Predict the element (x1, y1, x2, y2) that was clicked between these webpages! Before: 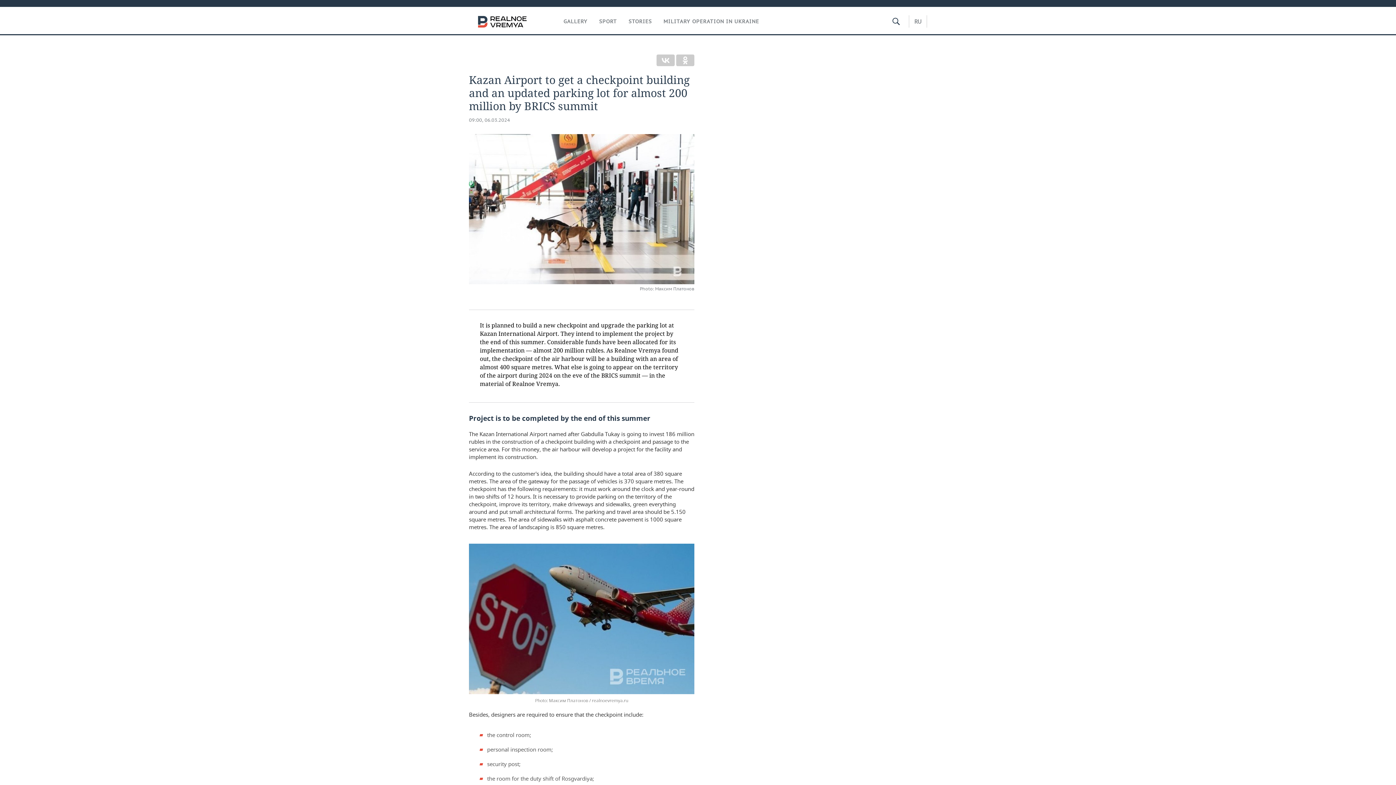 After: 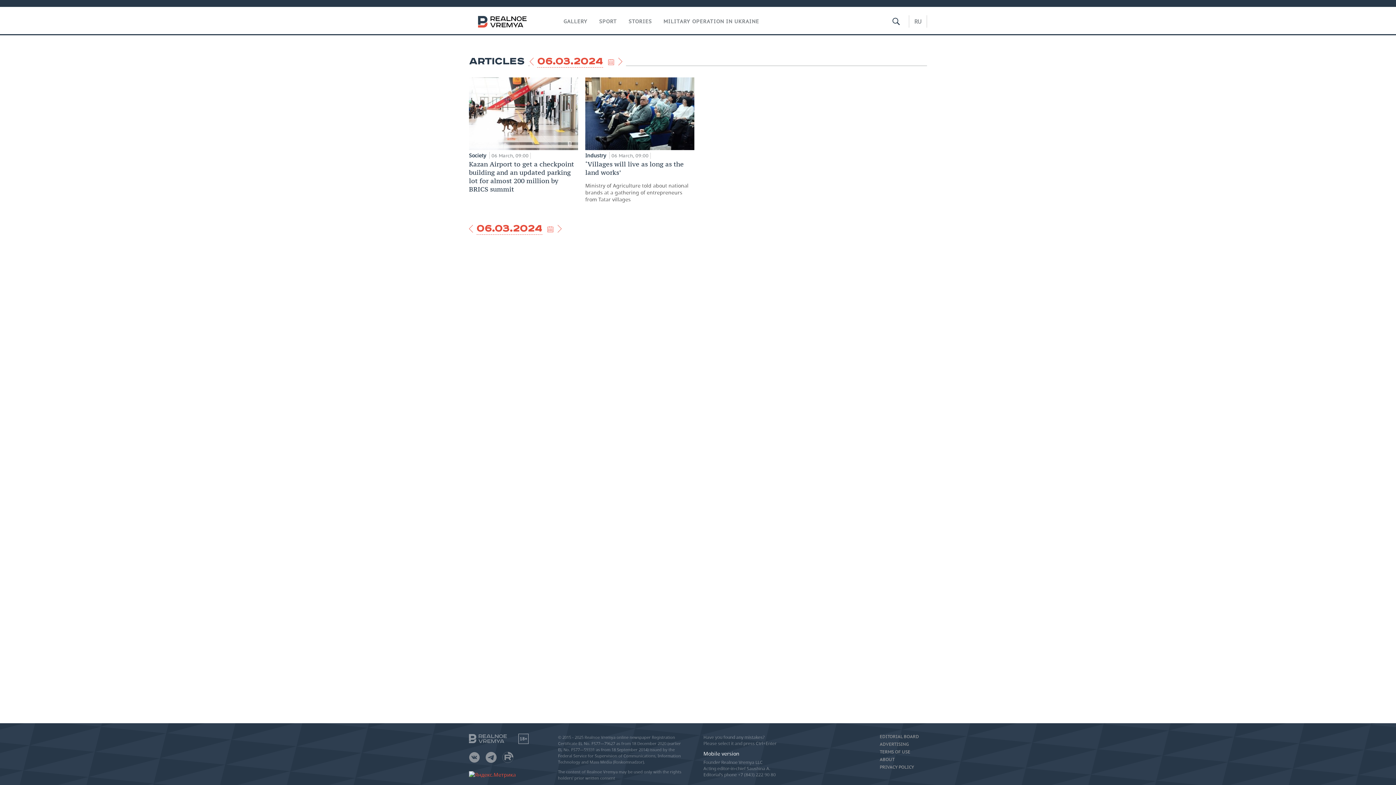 Action: bbox: (469, 117, 510, 123) label: 09:00, 06.03.2024